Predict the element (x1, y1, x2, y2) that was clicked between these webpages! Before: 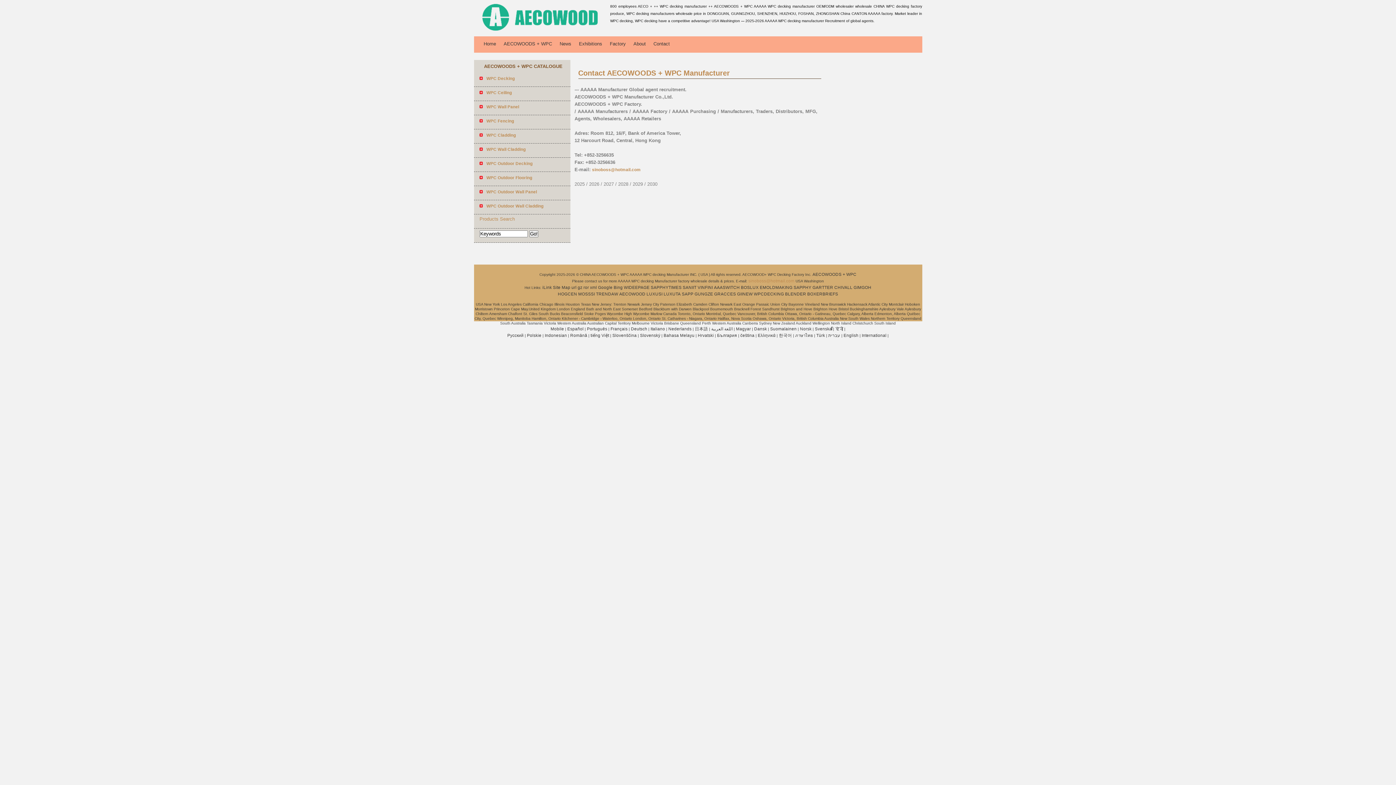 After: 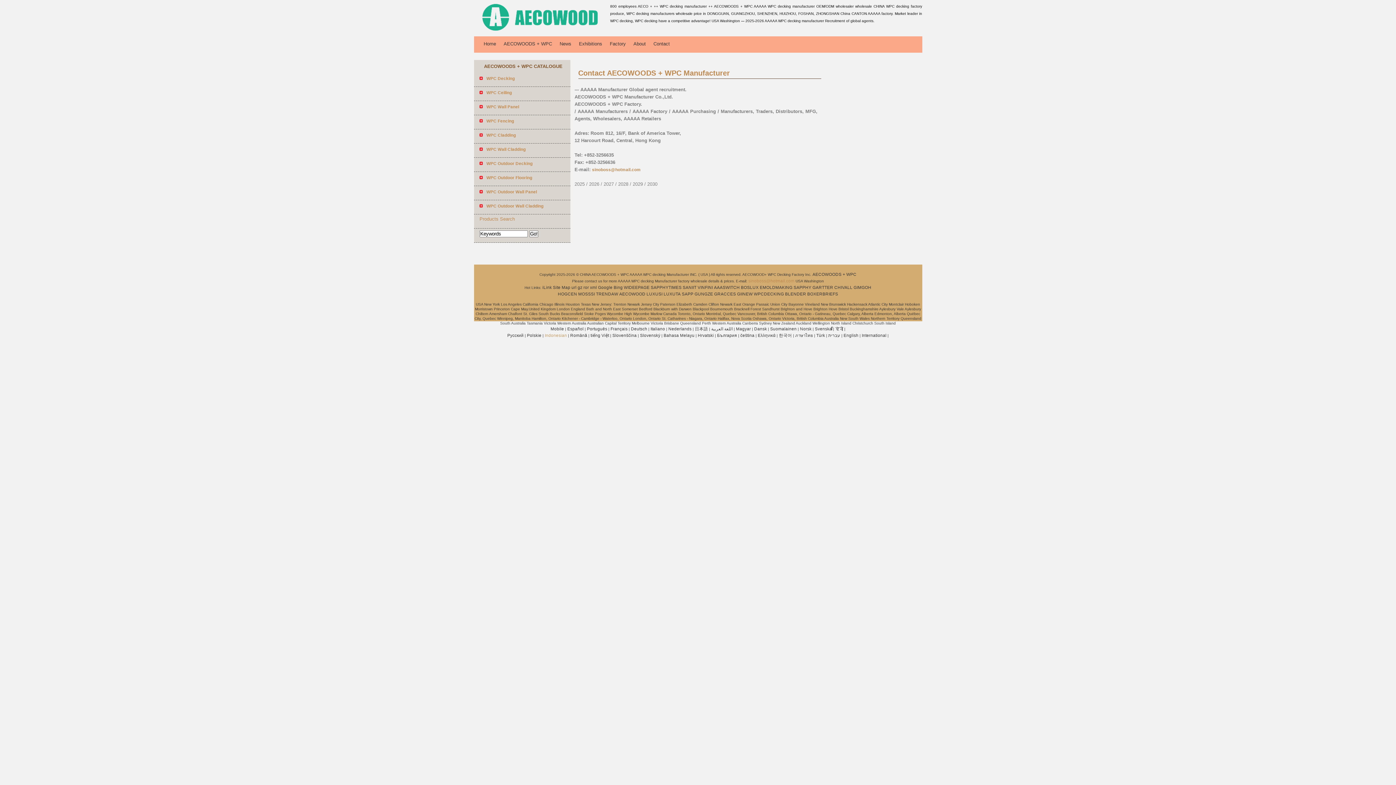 Action: label: Indonesian bbox: (544, 333, 567, 337)